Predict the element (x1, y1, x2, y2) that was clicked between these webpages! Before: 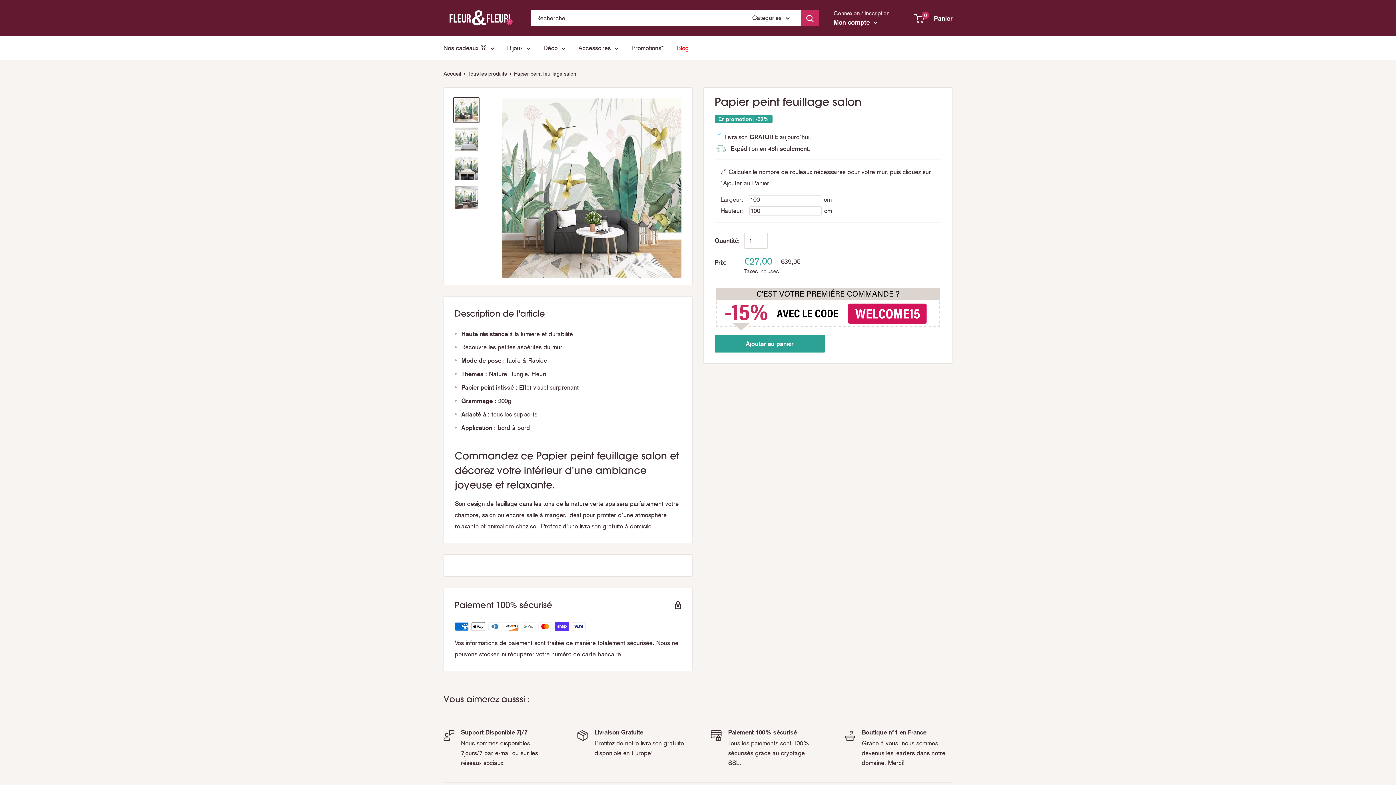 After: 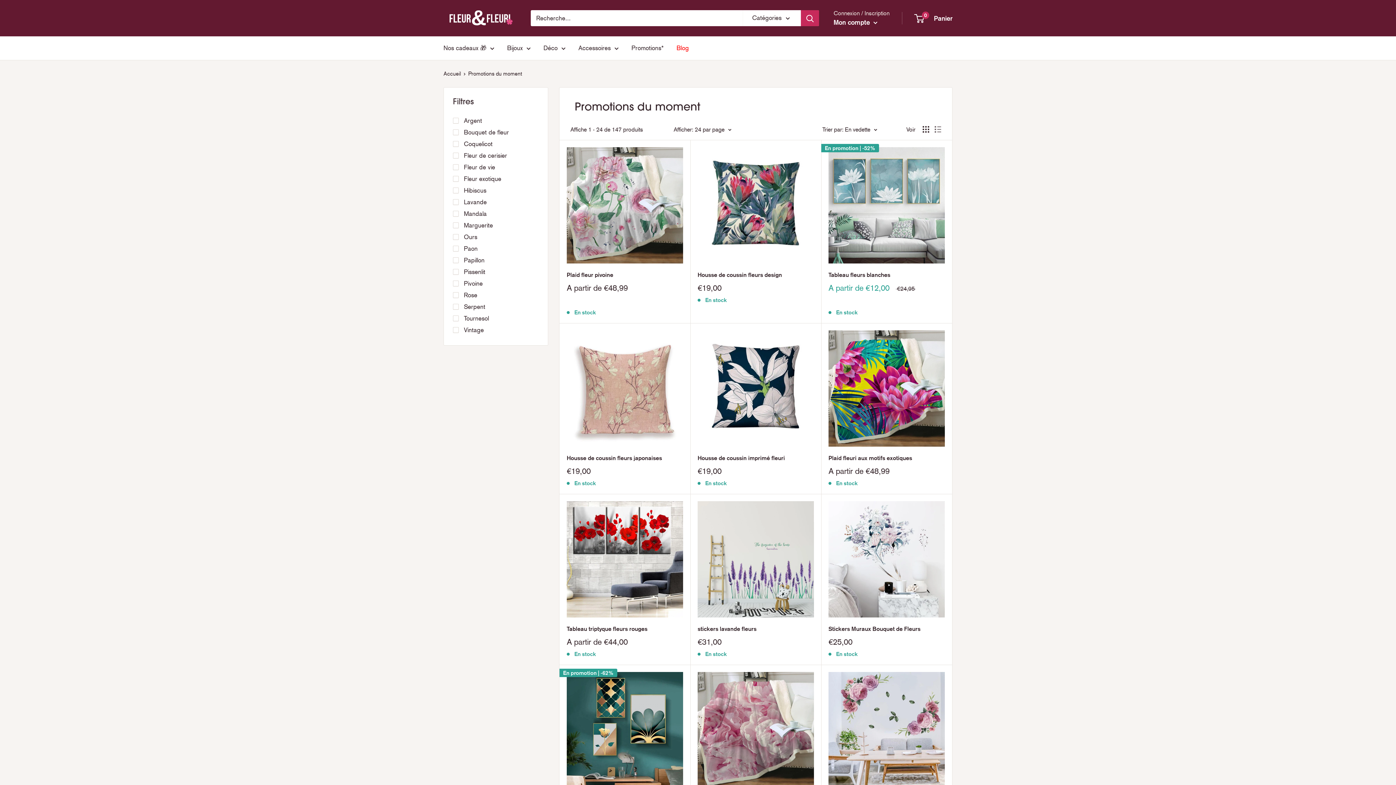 Action: bbox: (631, 42, 664, 53) label: Promotions*